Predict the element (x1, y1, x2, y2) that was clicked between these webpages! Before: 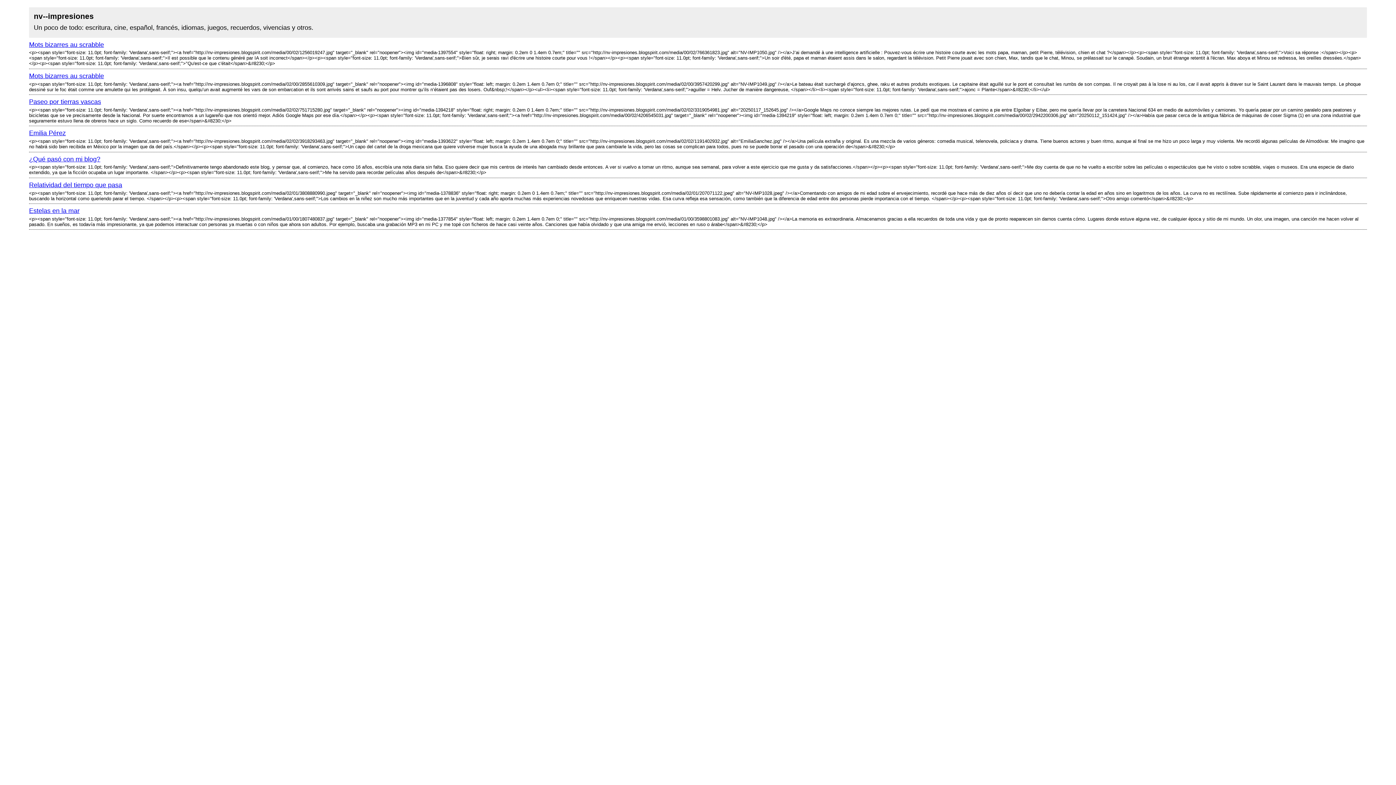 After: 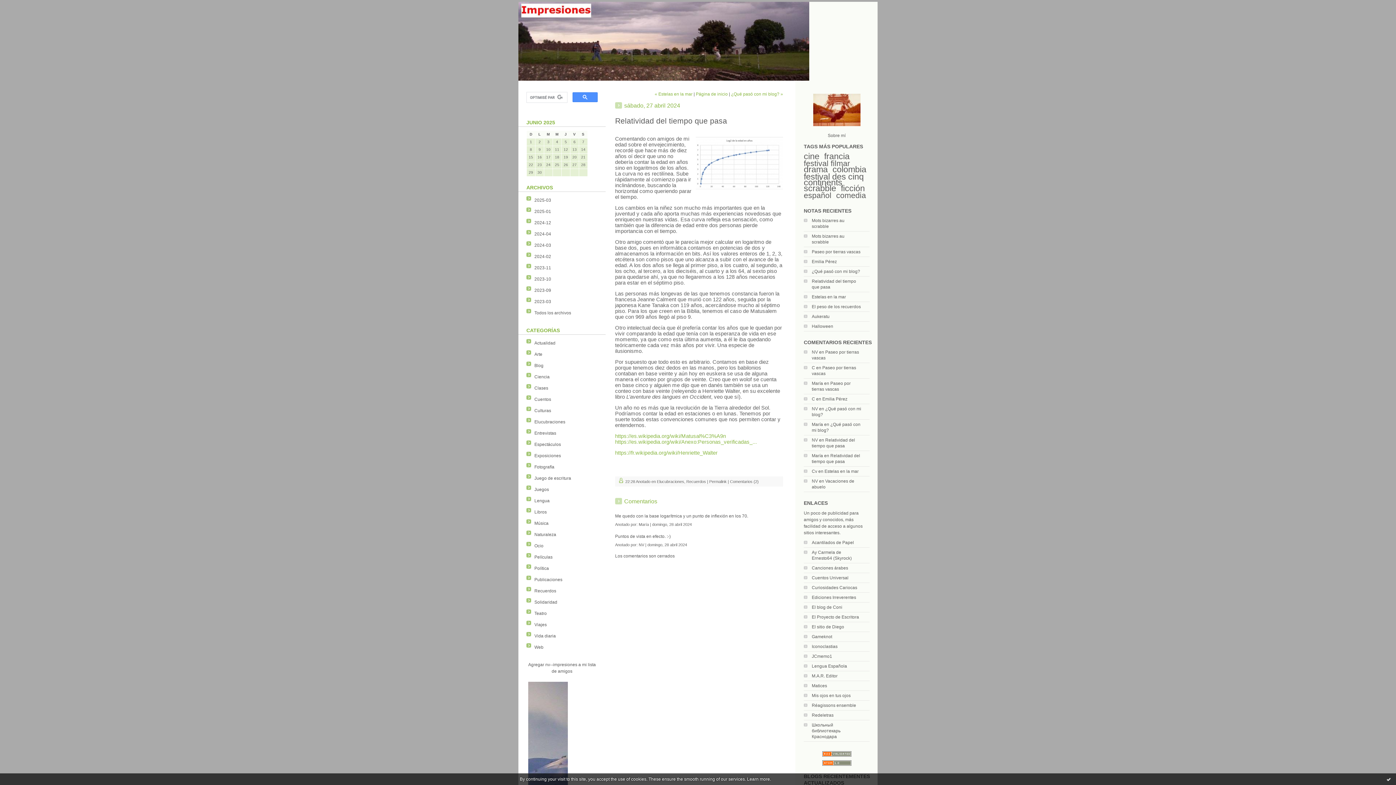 Action: label: Relatividad del tiempo que pasa bbox: (29, 181, 122, 188)